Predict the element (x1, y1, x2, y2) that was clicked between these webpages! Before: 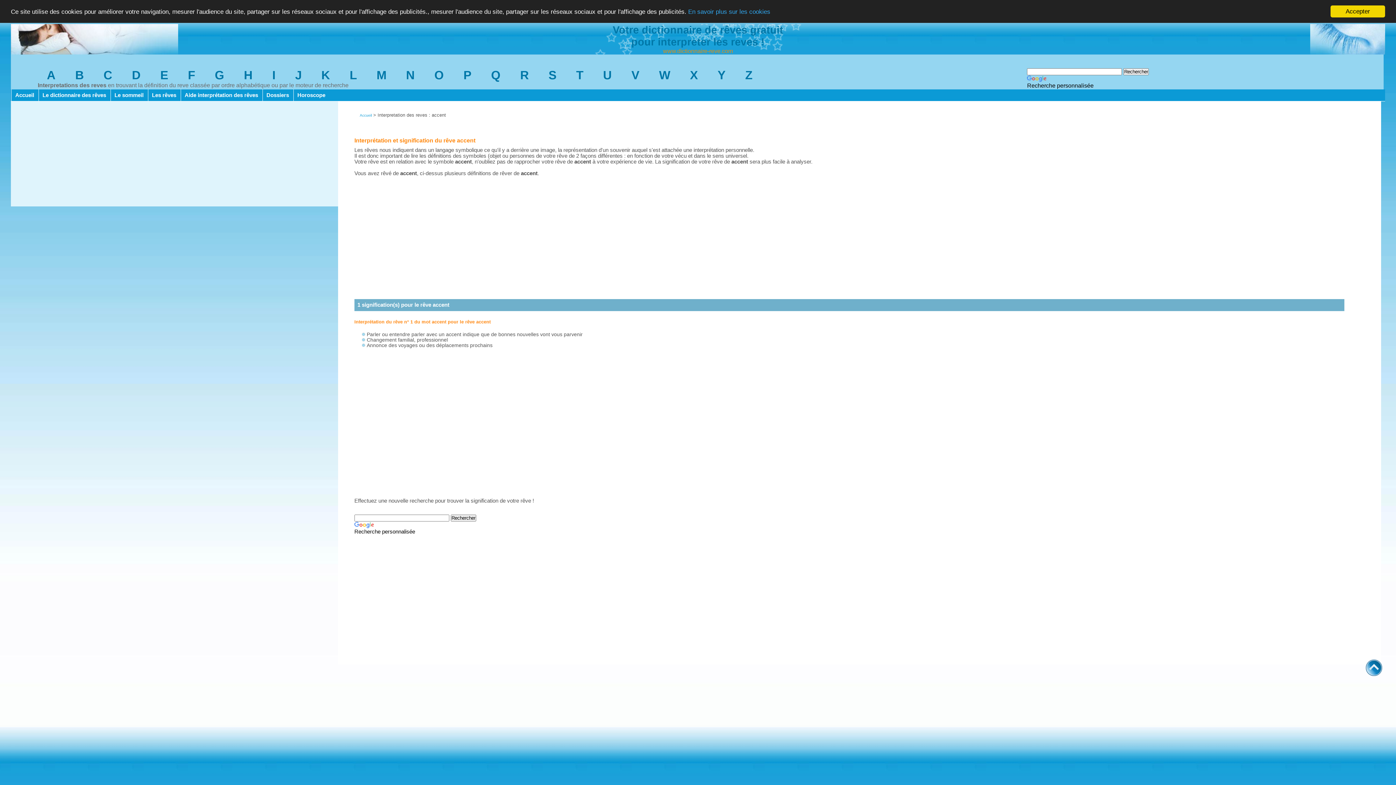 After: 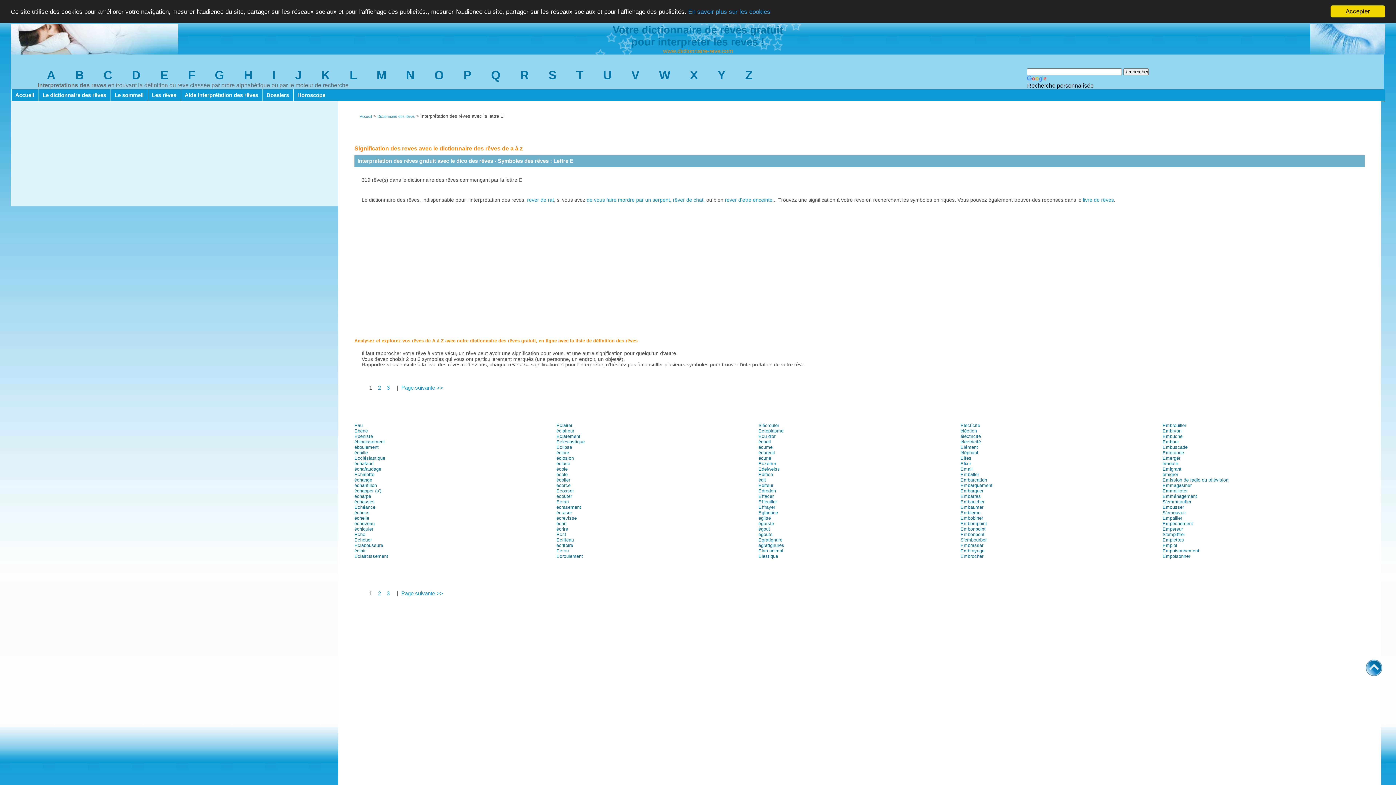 Action: label: E bbox: (160, 68, 168, 81)